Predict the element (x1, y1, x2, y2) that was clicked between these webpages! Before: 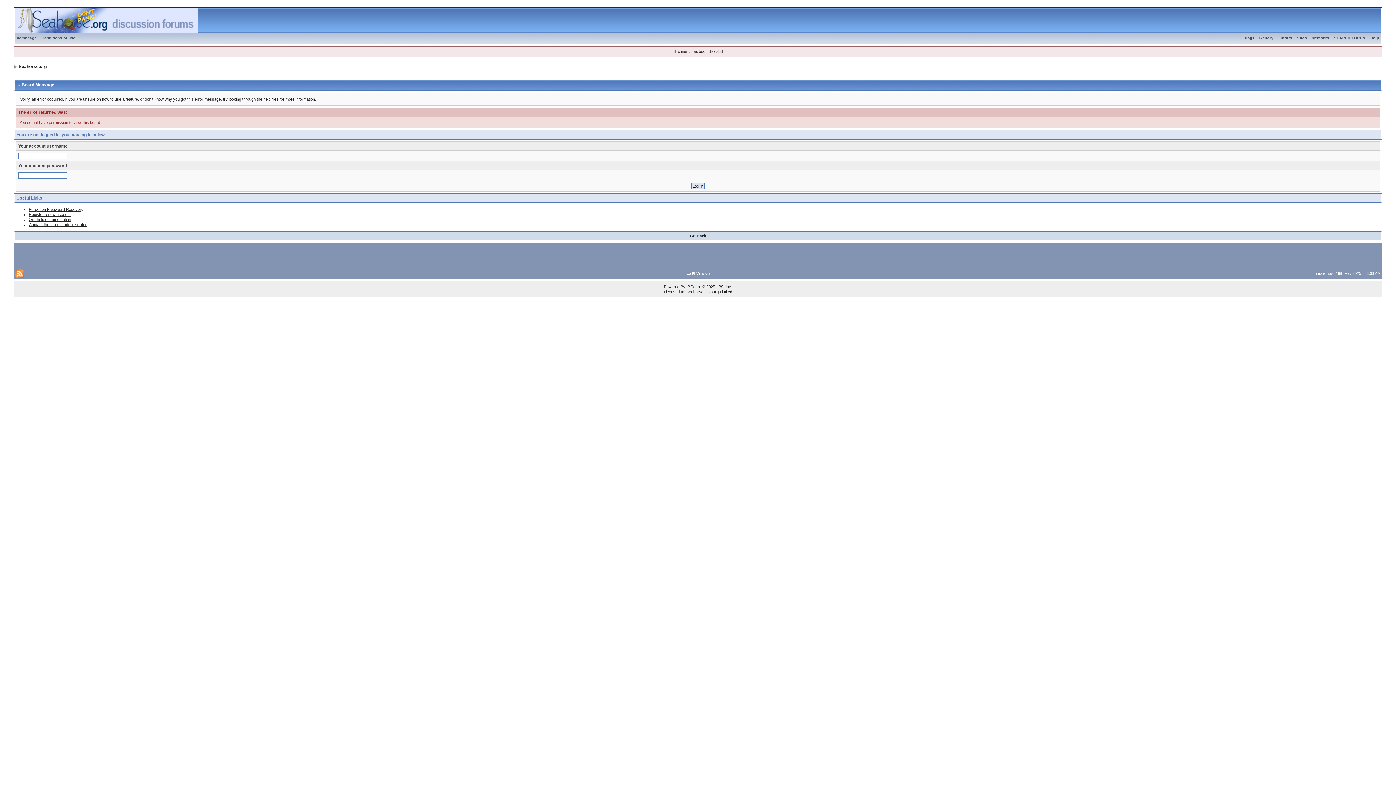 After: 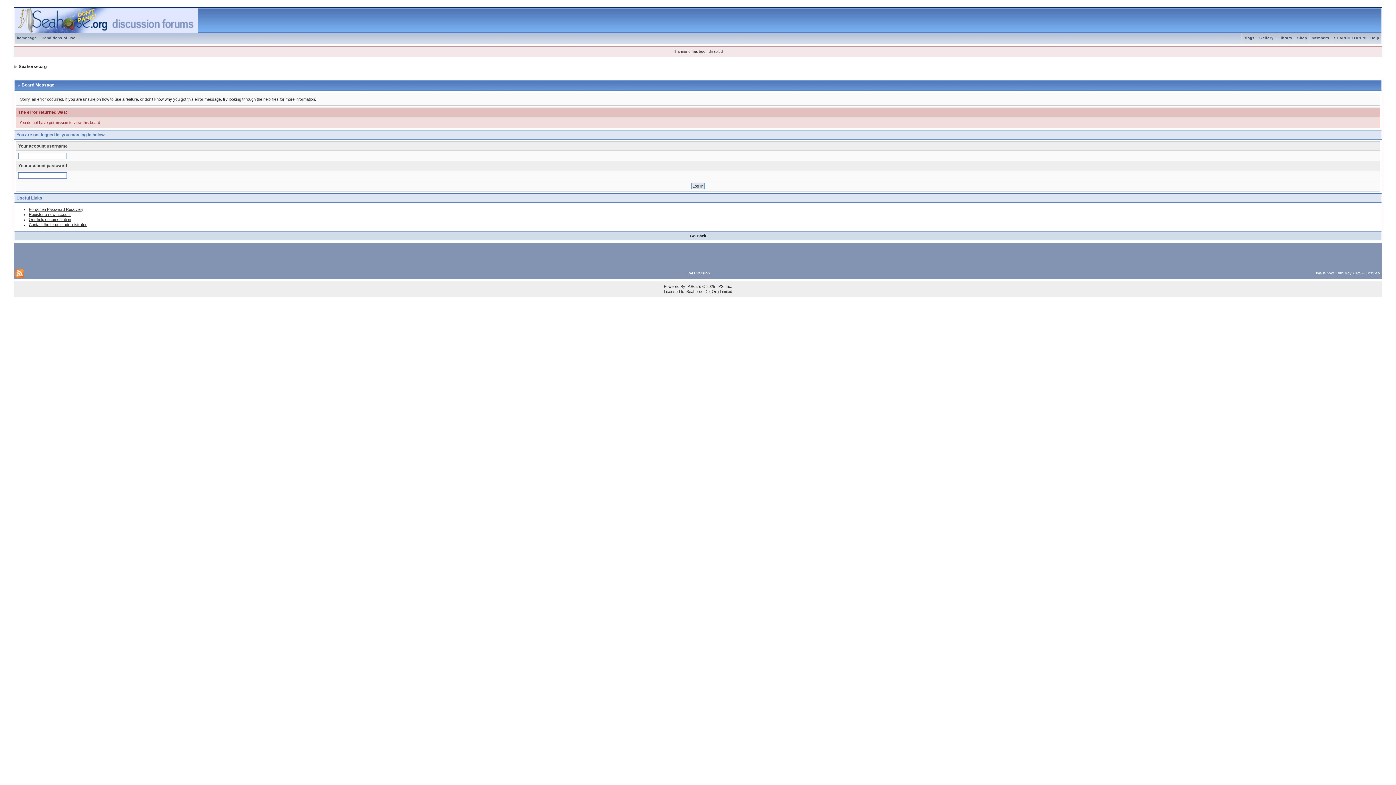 Action: label: Conditions of use. bbox: (39, 36, 79, 40)